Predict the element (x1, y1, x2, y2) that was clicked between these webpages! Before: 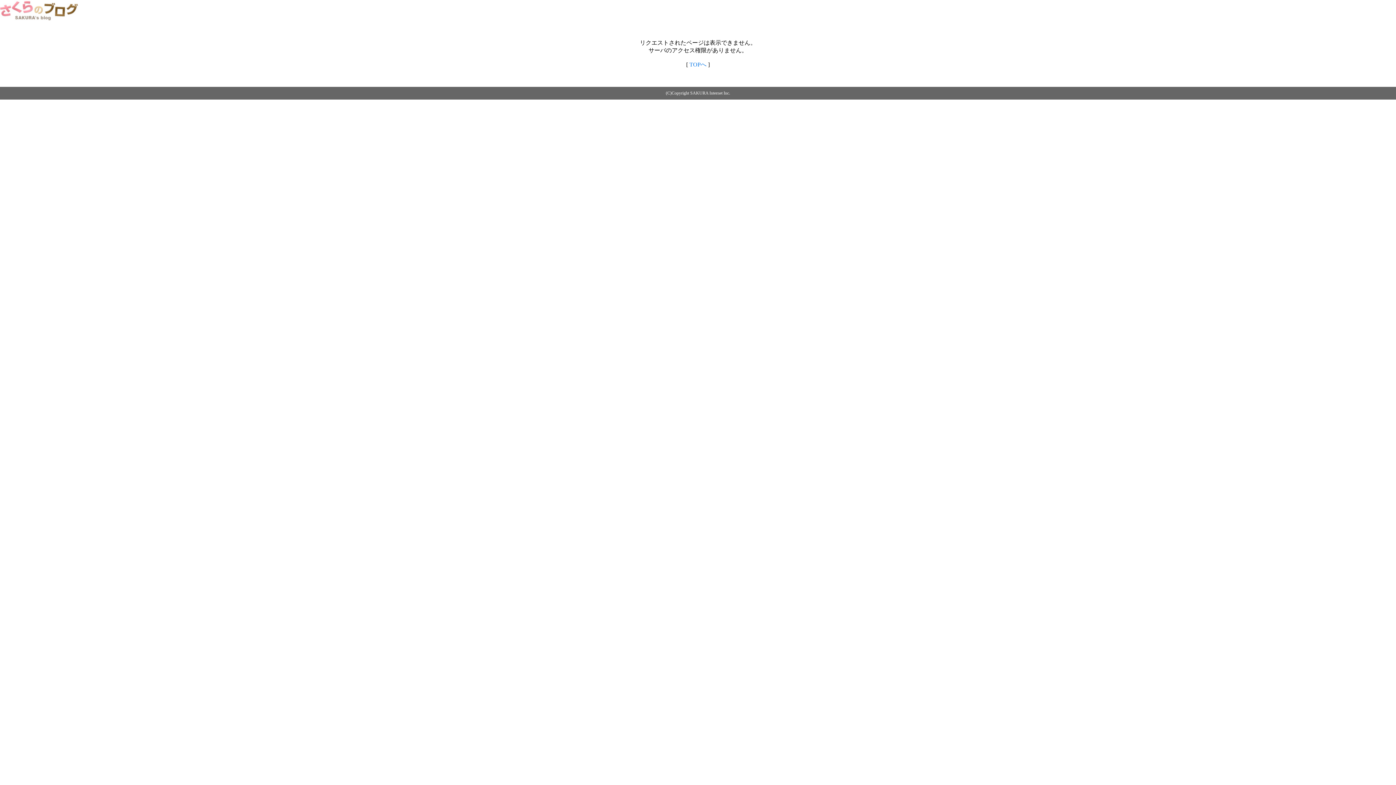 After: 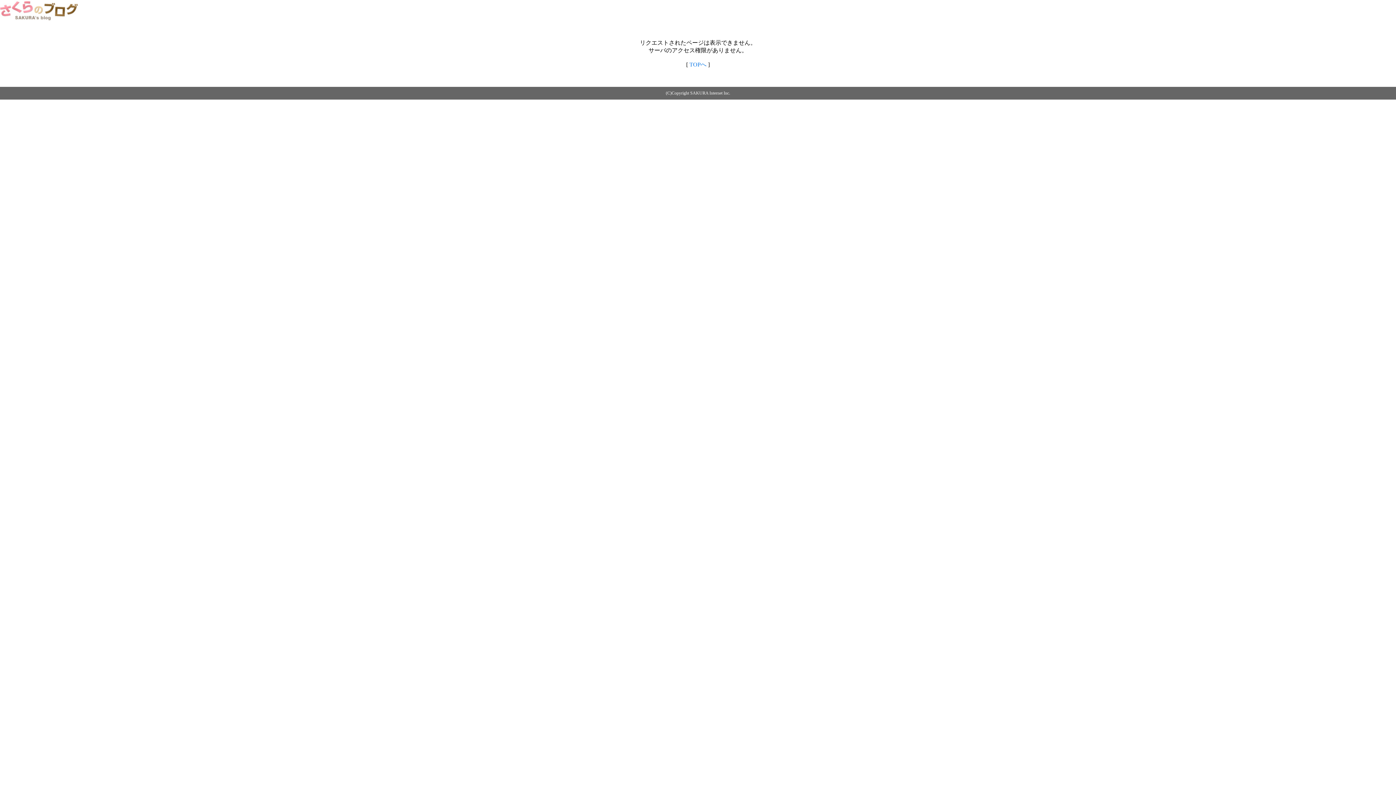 Action: bbox: (689, 61, 706, 67) label: TOPへ